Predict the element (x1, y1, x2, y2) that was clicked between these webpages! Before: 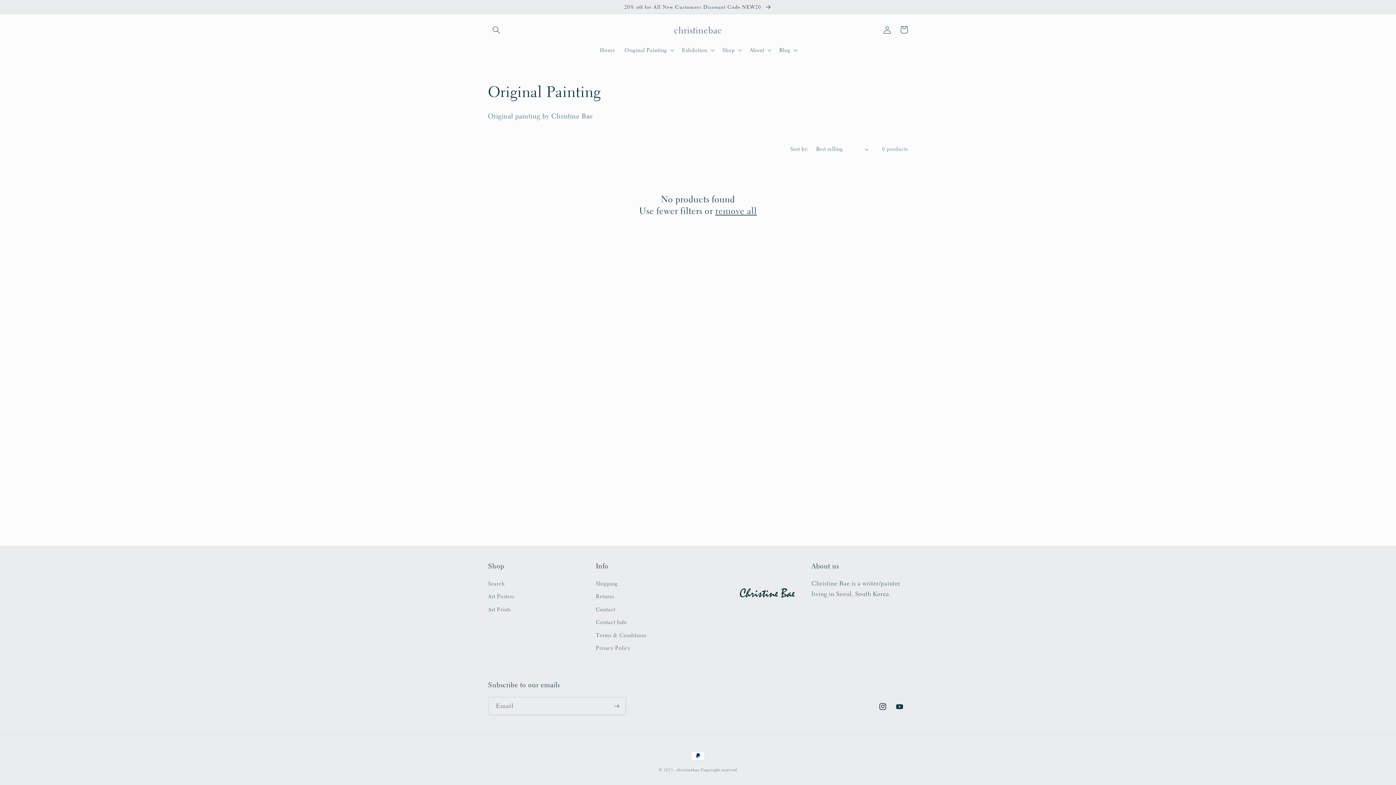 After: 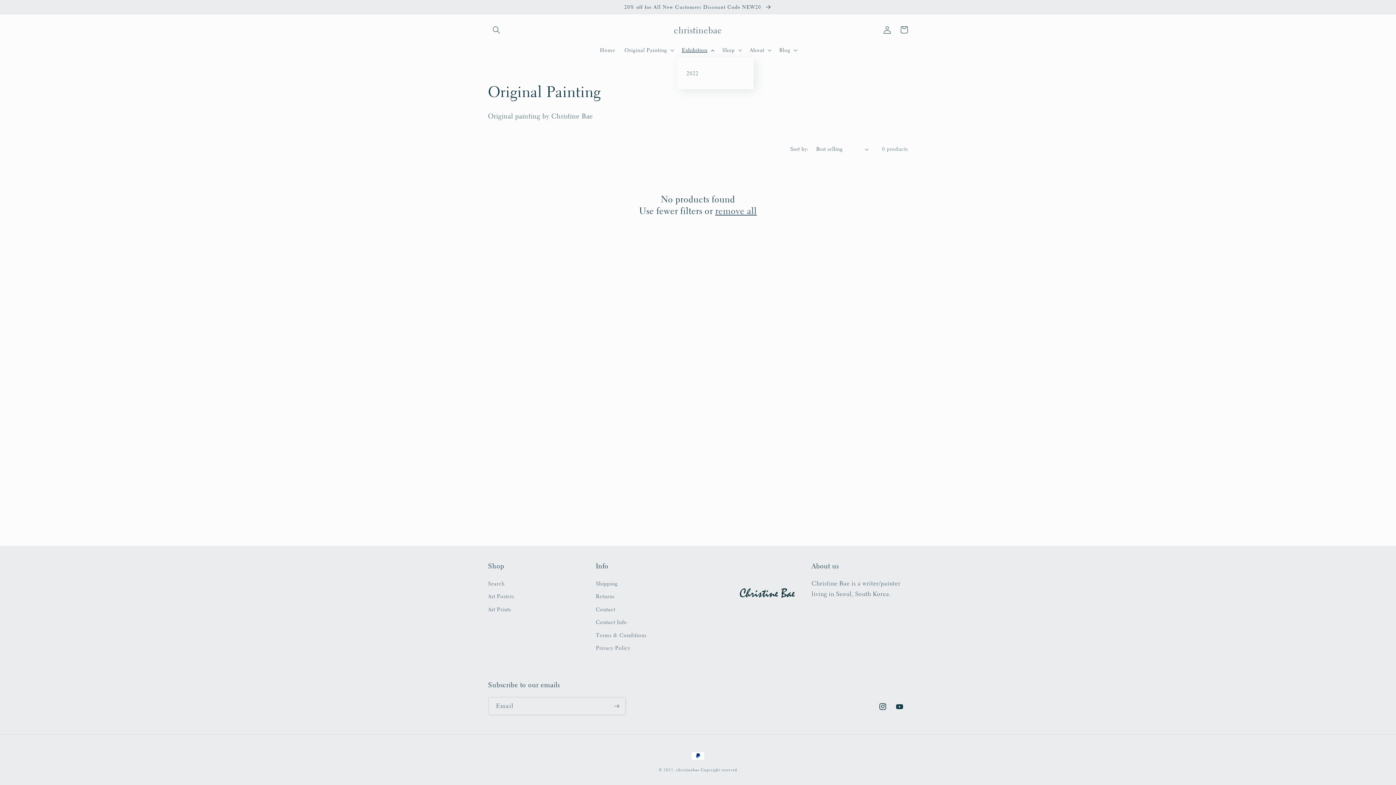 Action: label: Exhibition bbox: (677, 42, 717, 57)